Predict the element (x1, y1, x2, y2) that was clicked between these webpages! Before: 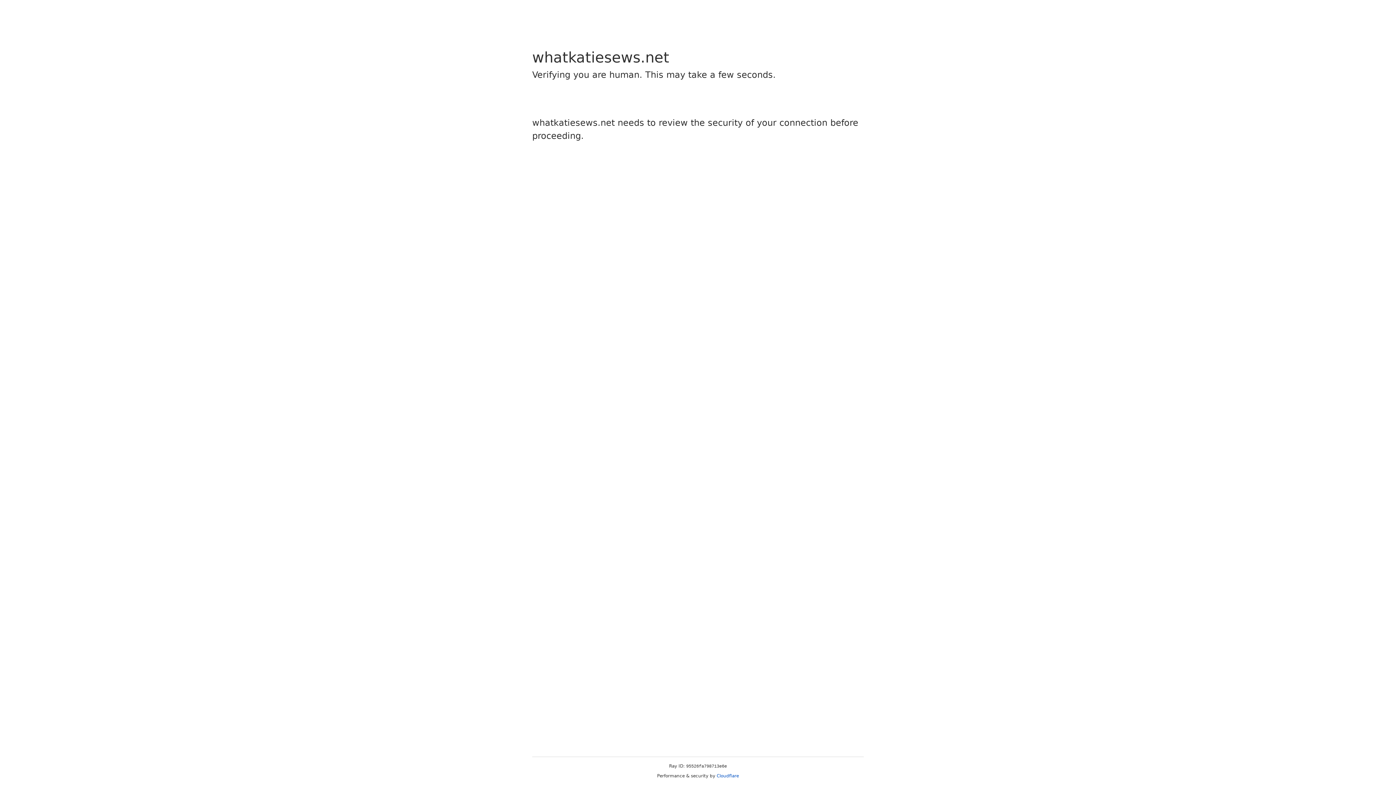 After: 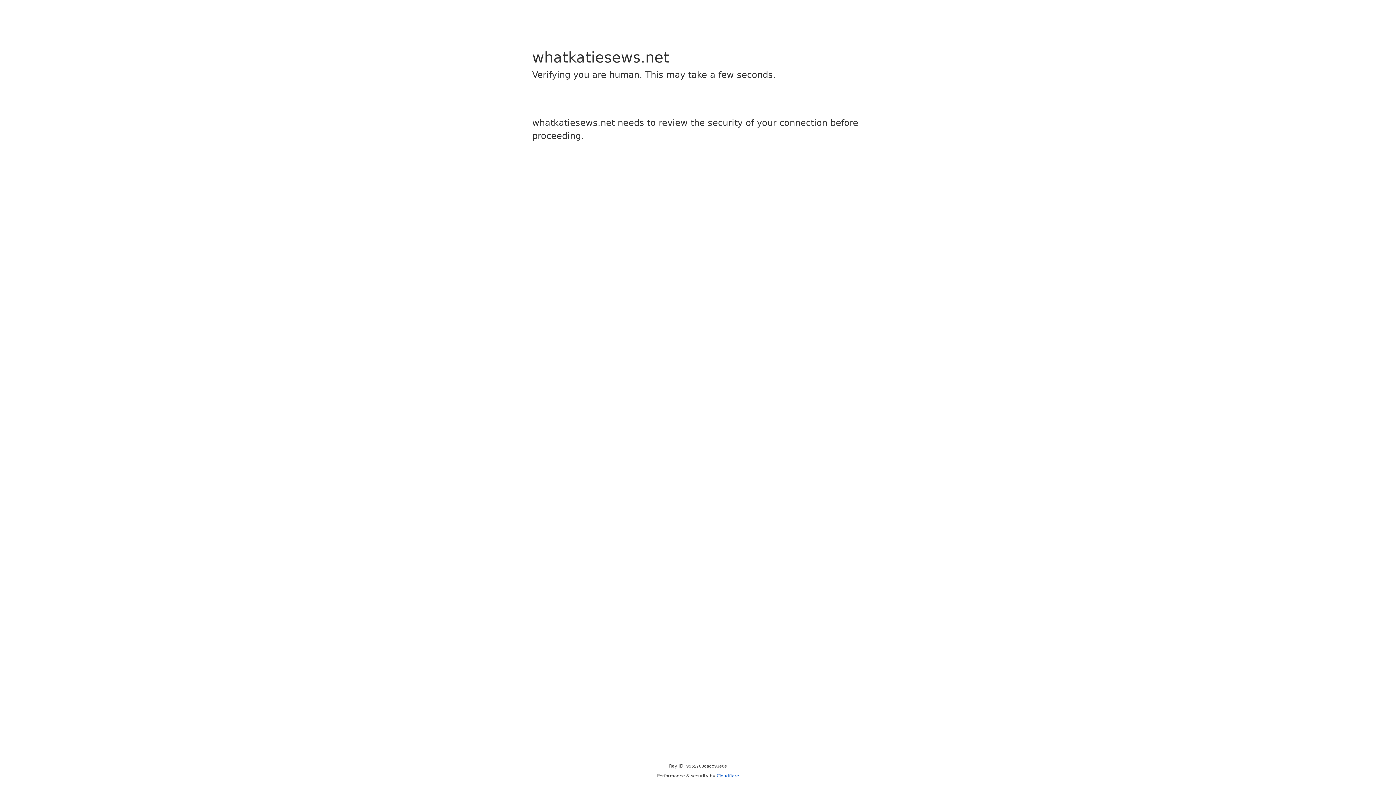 Action: bbox: (716, 773, 739, 778) label: Cloudflare